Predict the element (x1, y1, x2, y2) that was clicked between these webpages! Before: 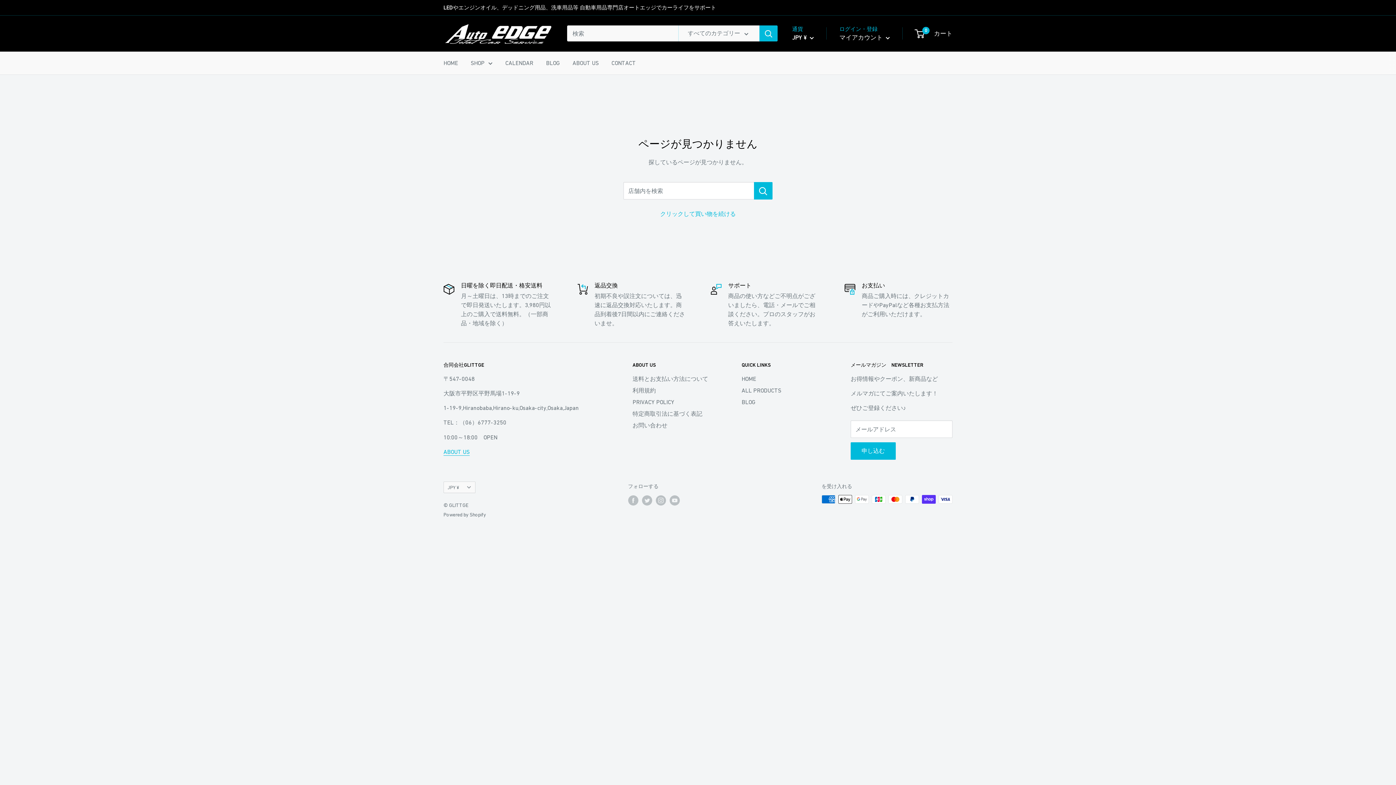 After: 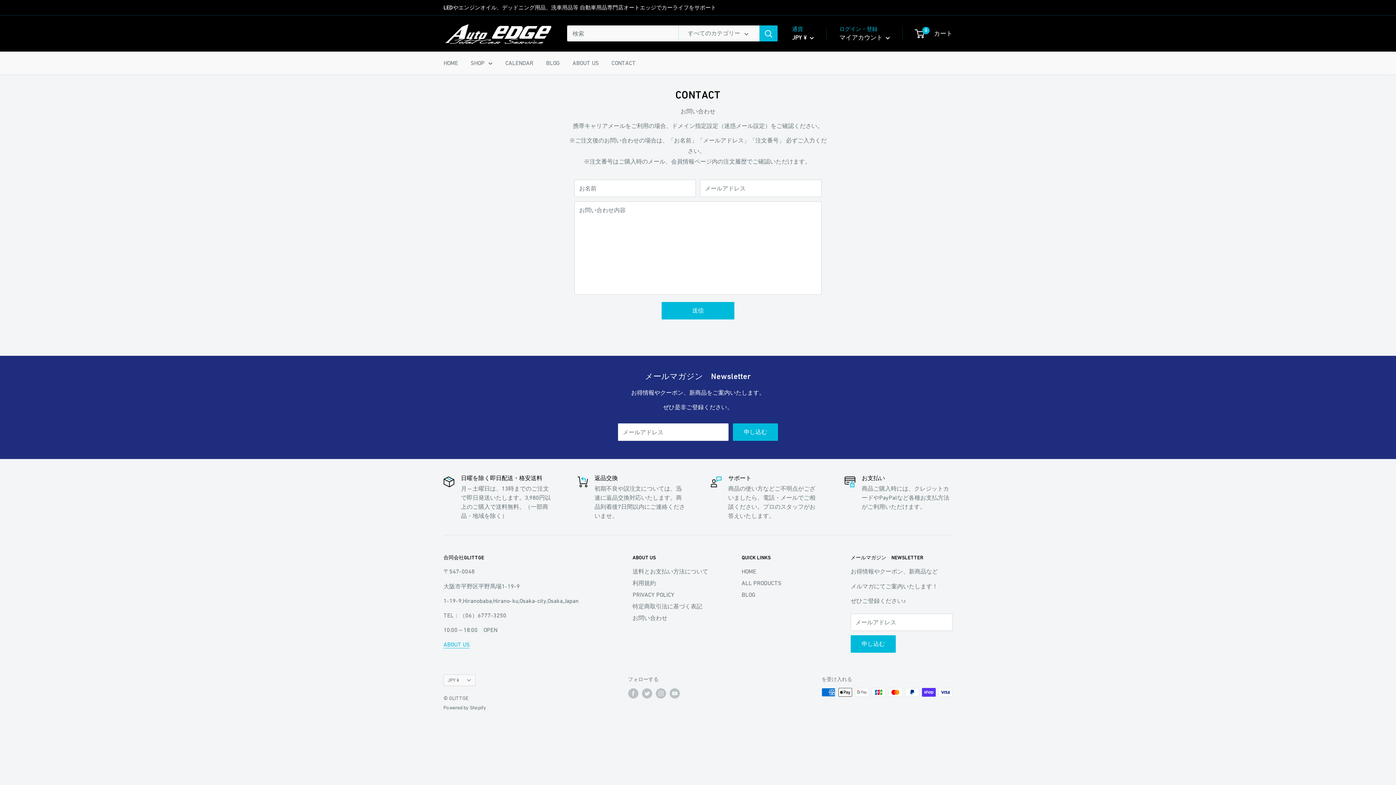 Action: bbox: (632, 419, 716, 431) label: お問い合わせ